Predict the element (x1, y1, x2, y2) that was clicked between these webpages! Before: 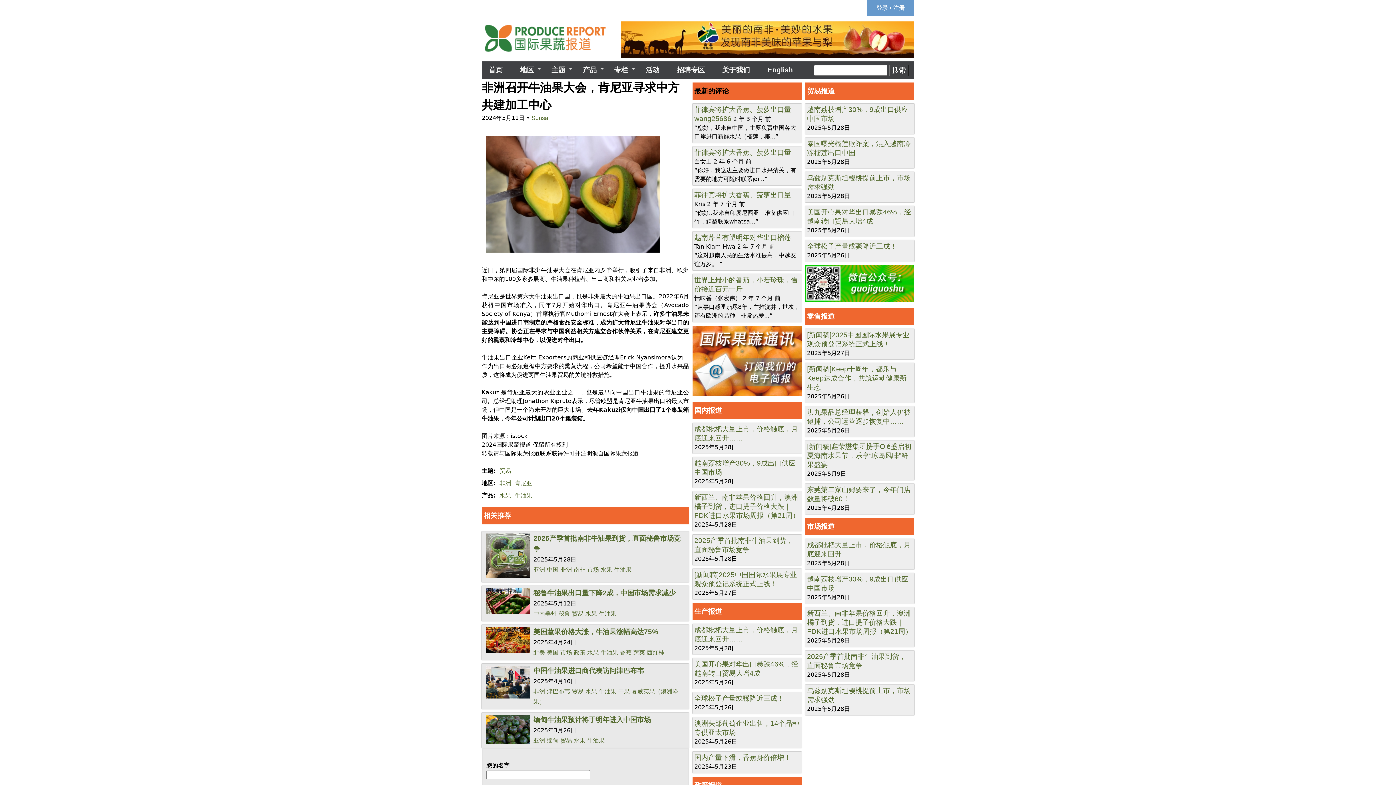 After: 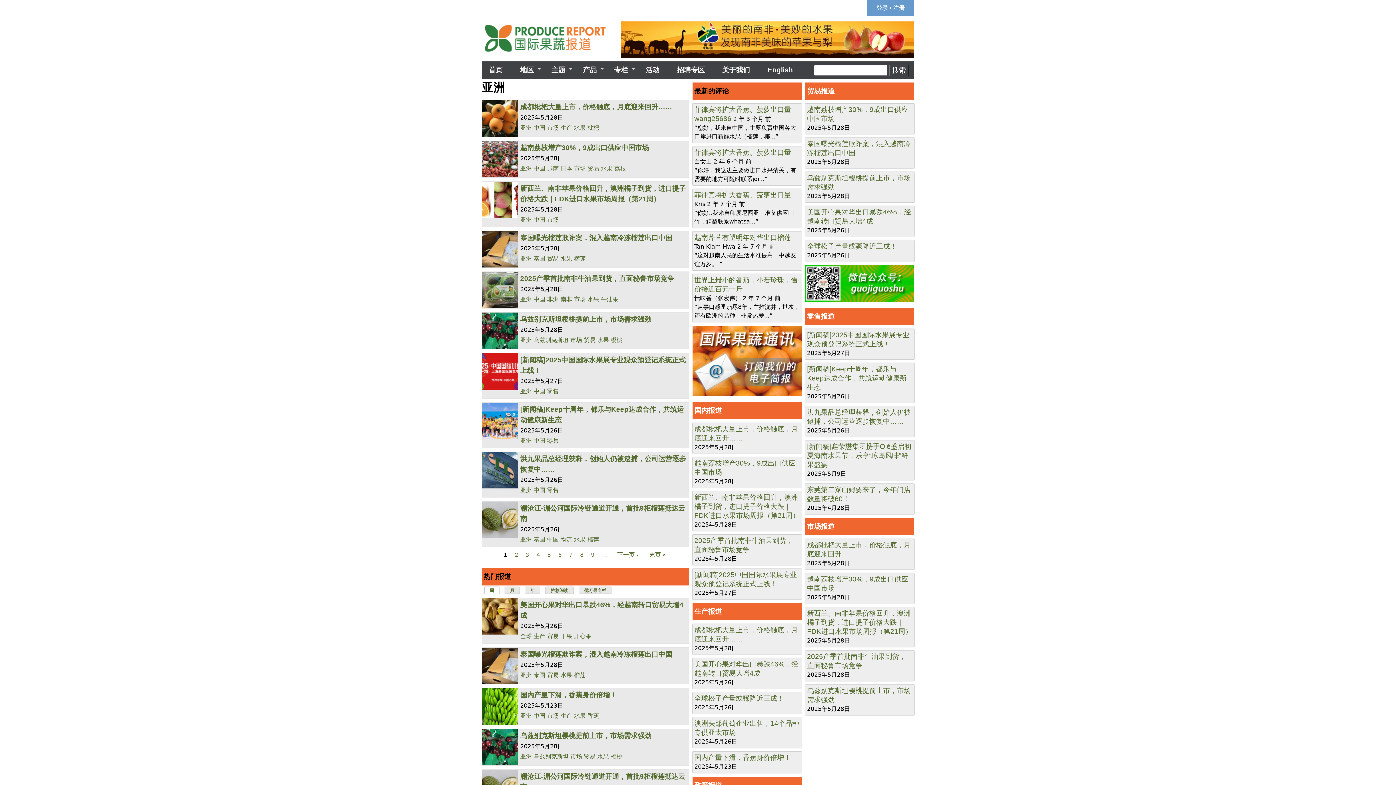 Action: bbox: (533, 737, 545, 743) label: 亚洲